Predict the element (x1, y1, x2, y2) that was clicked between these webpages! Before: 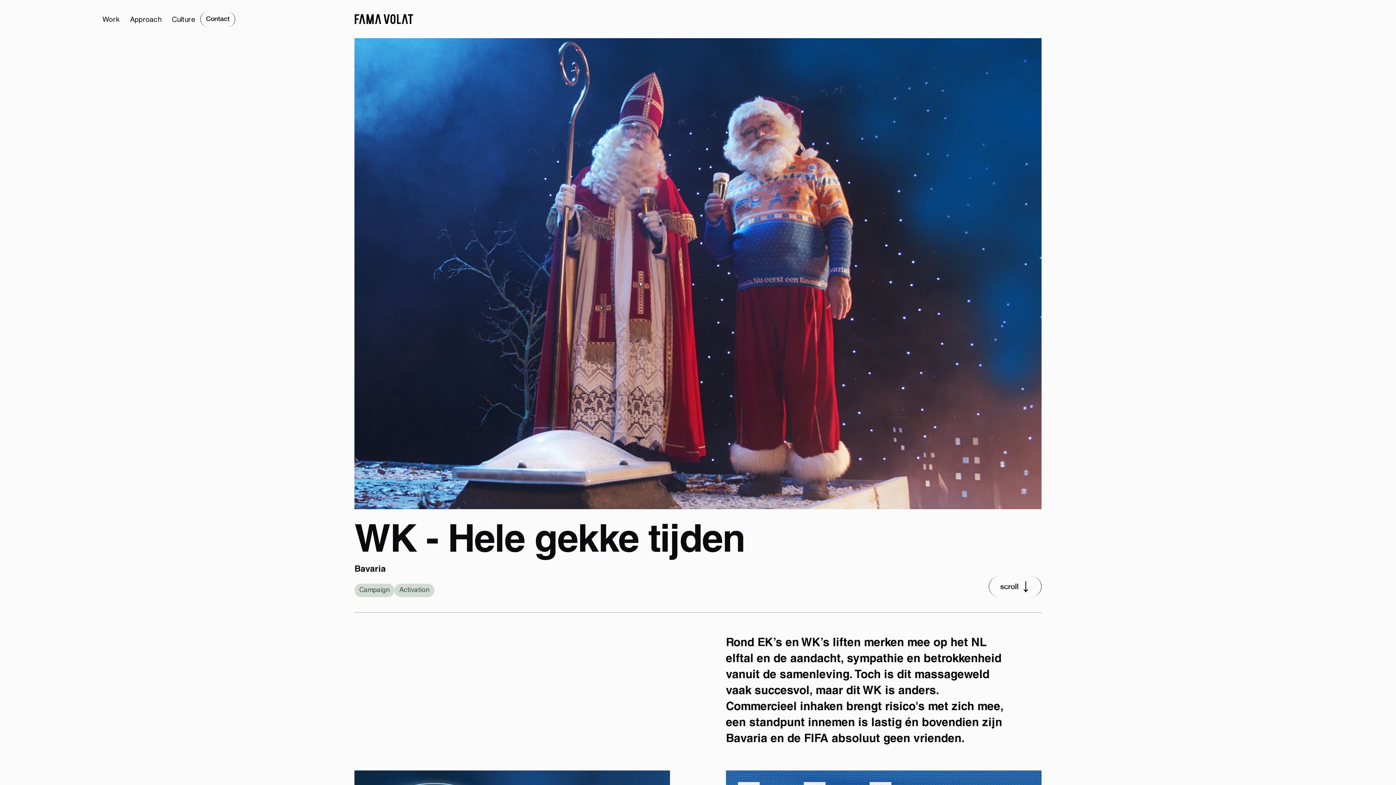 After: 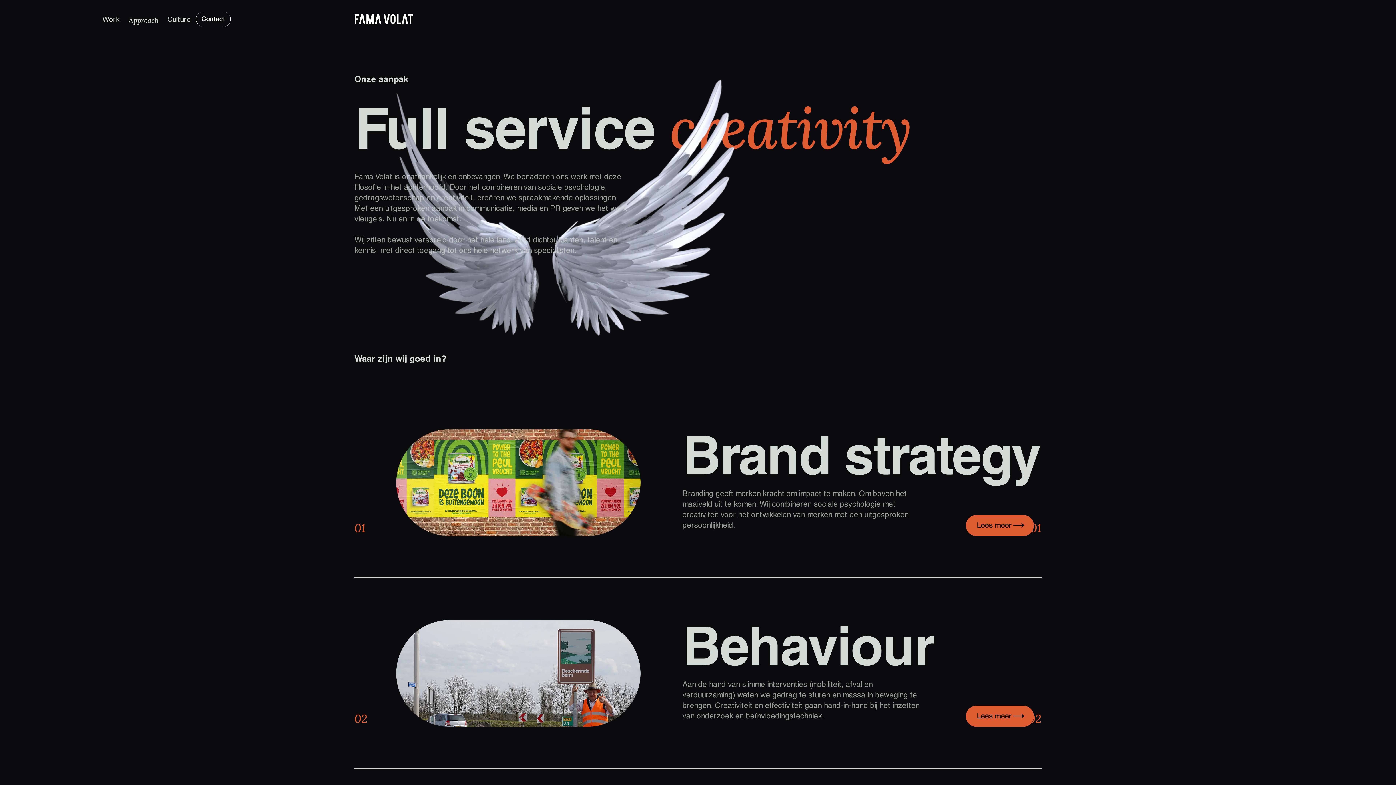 Action: bbox: (124, 11, 166, 28) label: Approach
Approach